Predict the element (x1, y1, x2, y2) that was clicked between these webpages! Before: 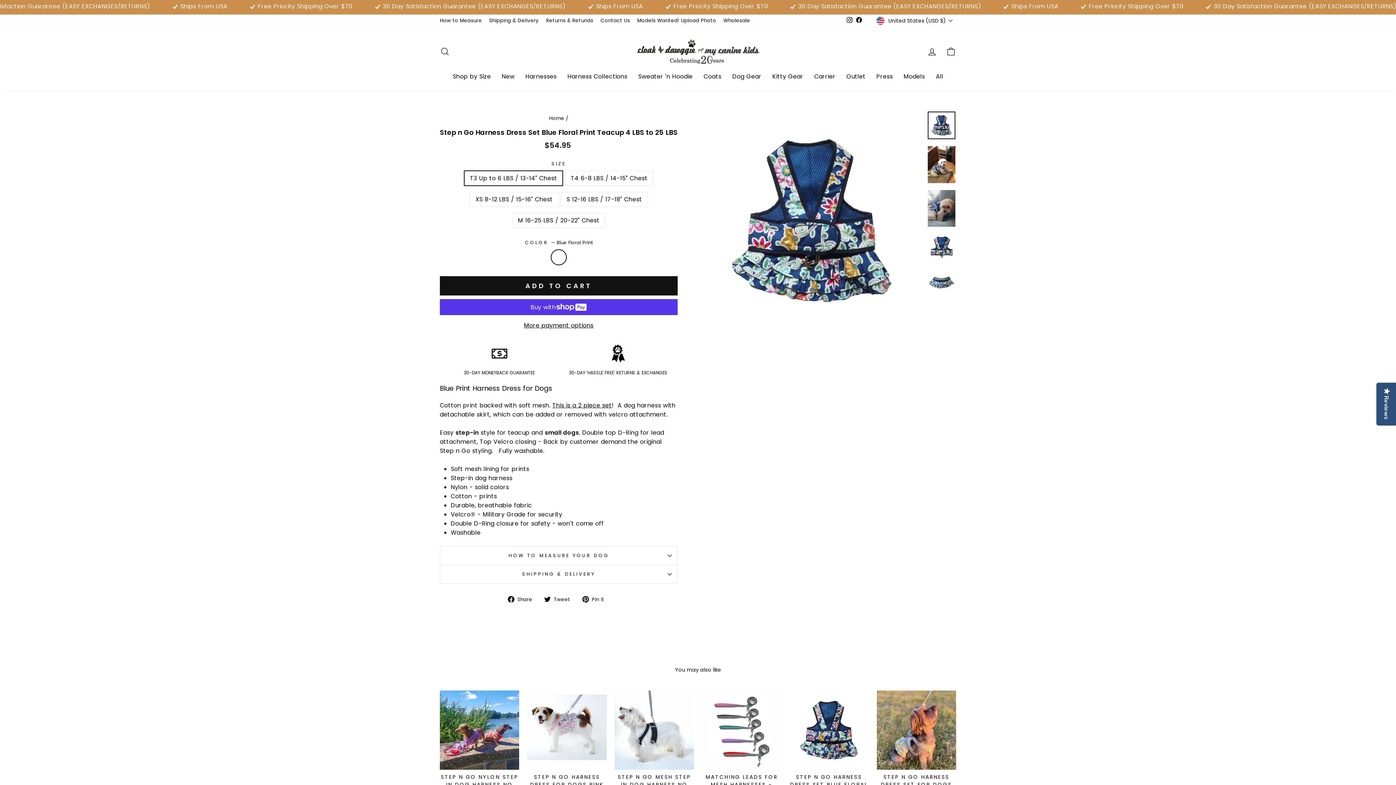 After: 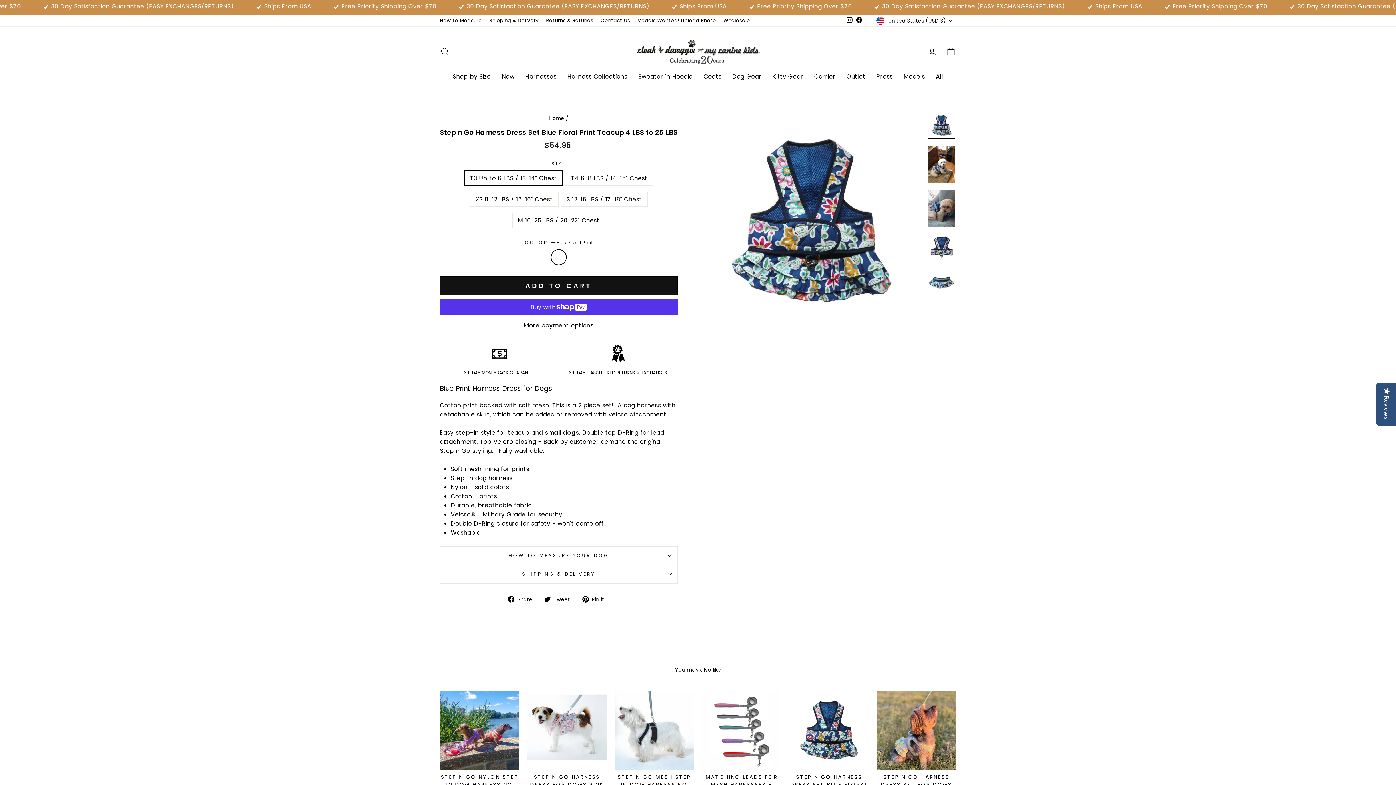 Action: label:  Tweet
Tweet on Twitter bbox: (544, 594, 575, 603)